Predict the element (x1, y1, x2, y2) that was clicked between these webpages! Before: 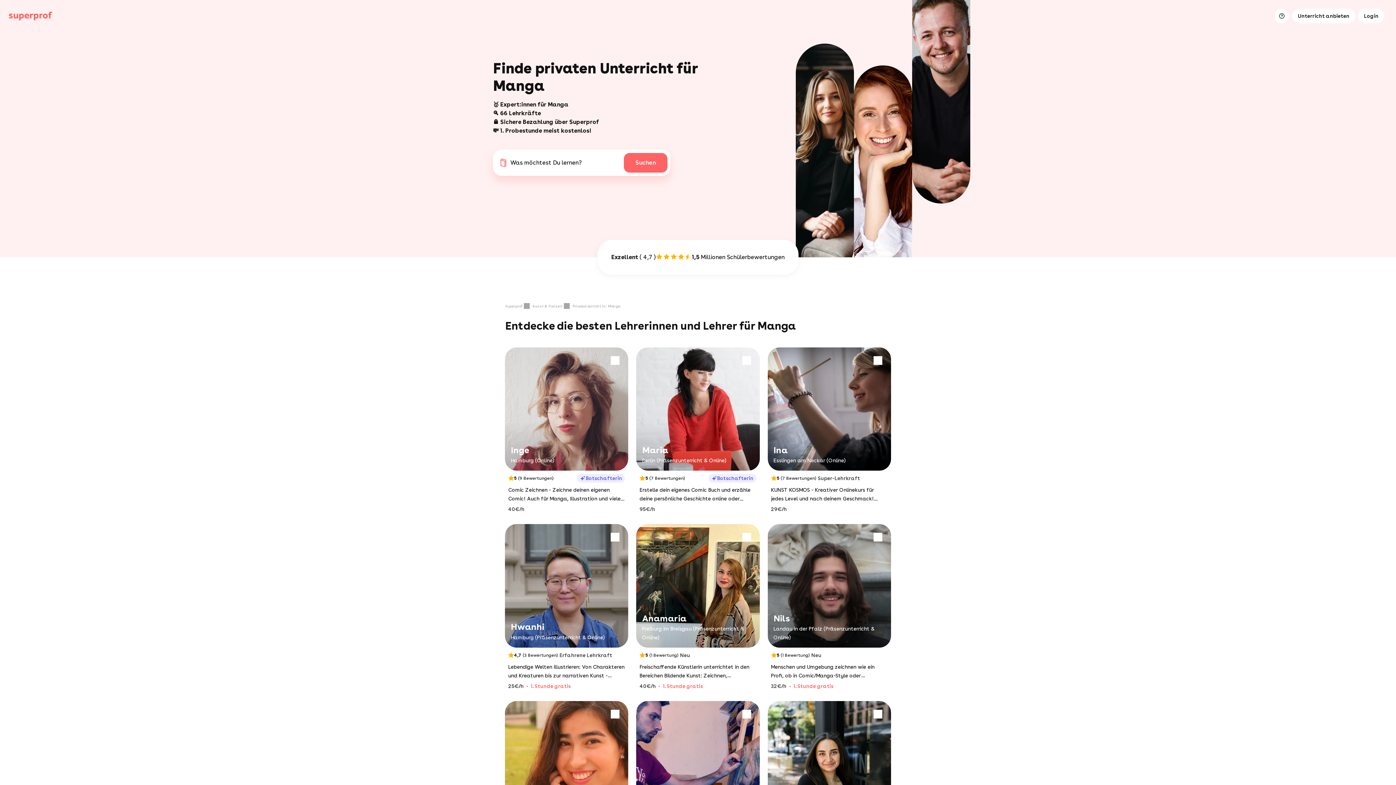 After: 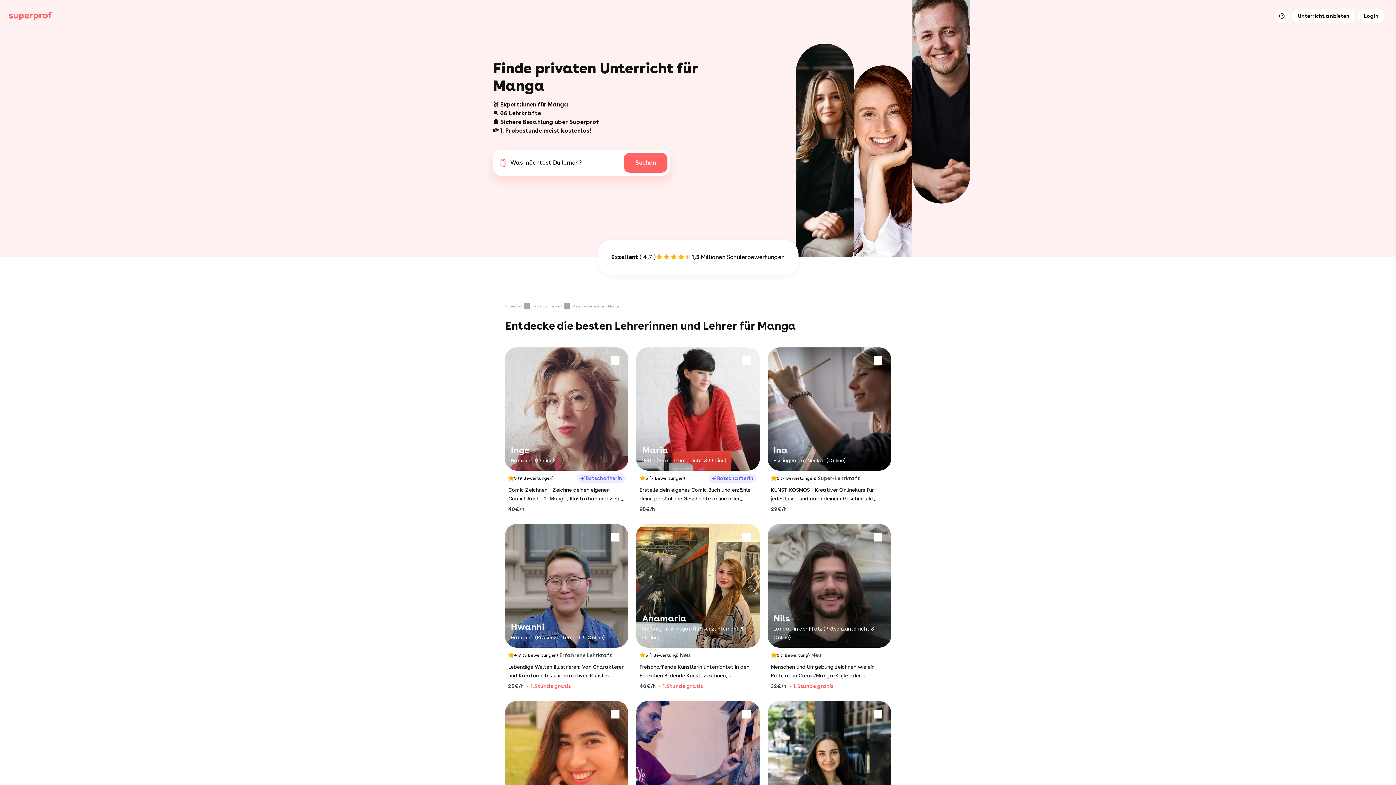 Action: label: Inge

Hamburg (Online)
5
(9 Bewertungen)
Botschafterin
Comic Zeichnen - Zeichne deinen eigenen Comic! Auch für Manga, Illustration und vieles mehr!
40€/h bbox: (505, 348, 628, 524)